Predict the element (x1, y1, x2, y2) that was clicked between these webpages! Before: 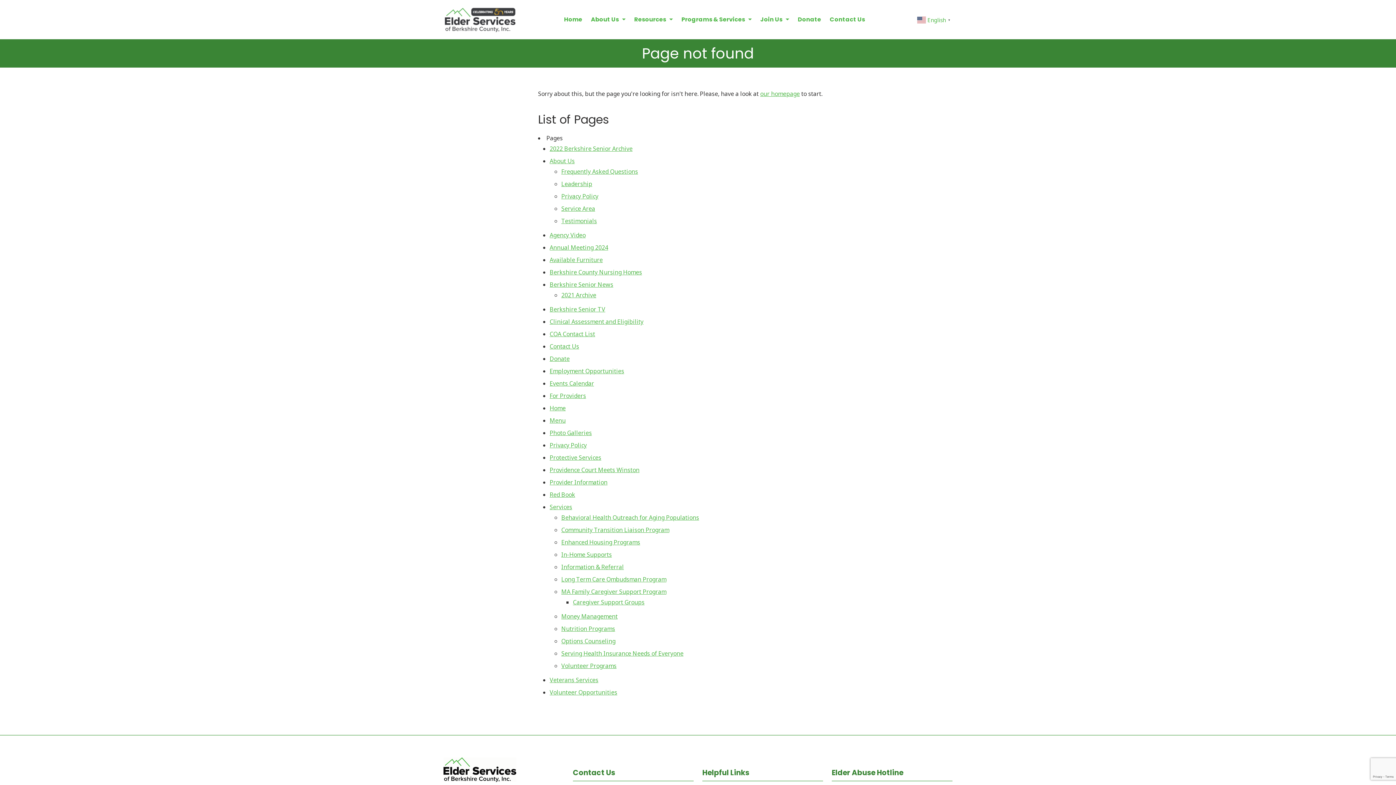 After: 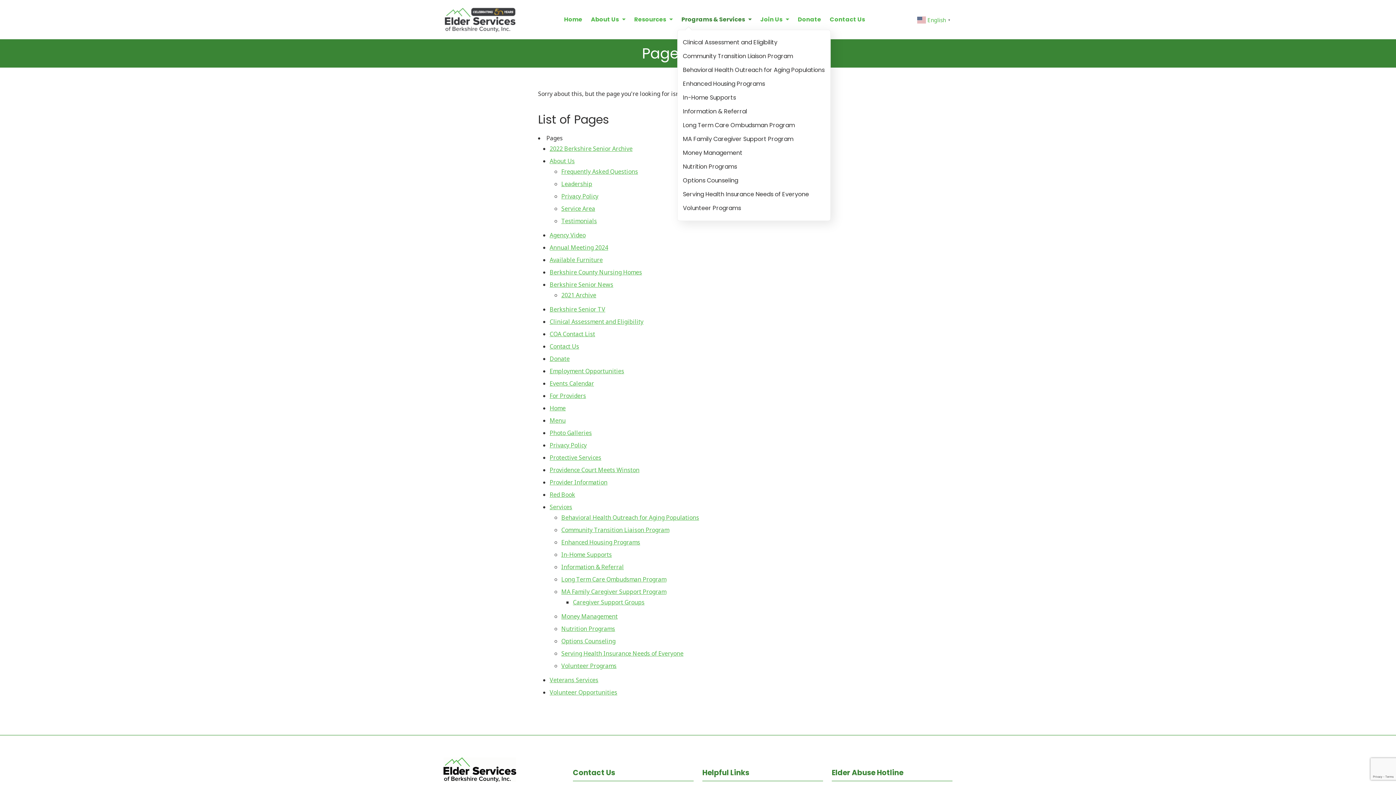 Action: bbox: (677, 6, 756, 33) label: Programs & Services 